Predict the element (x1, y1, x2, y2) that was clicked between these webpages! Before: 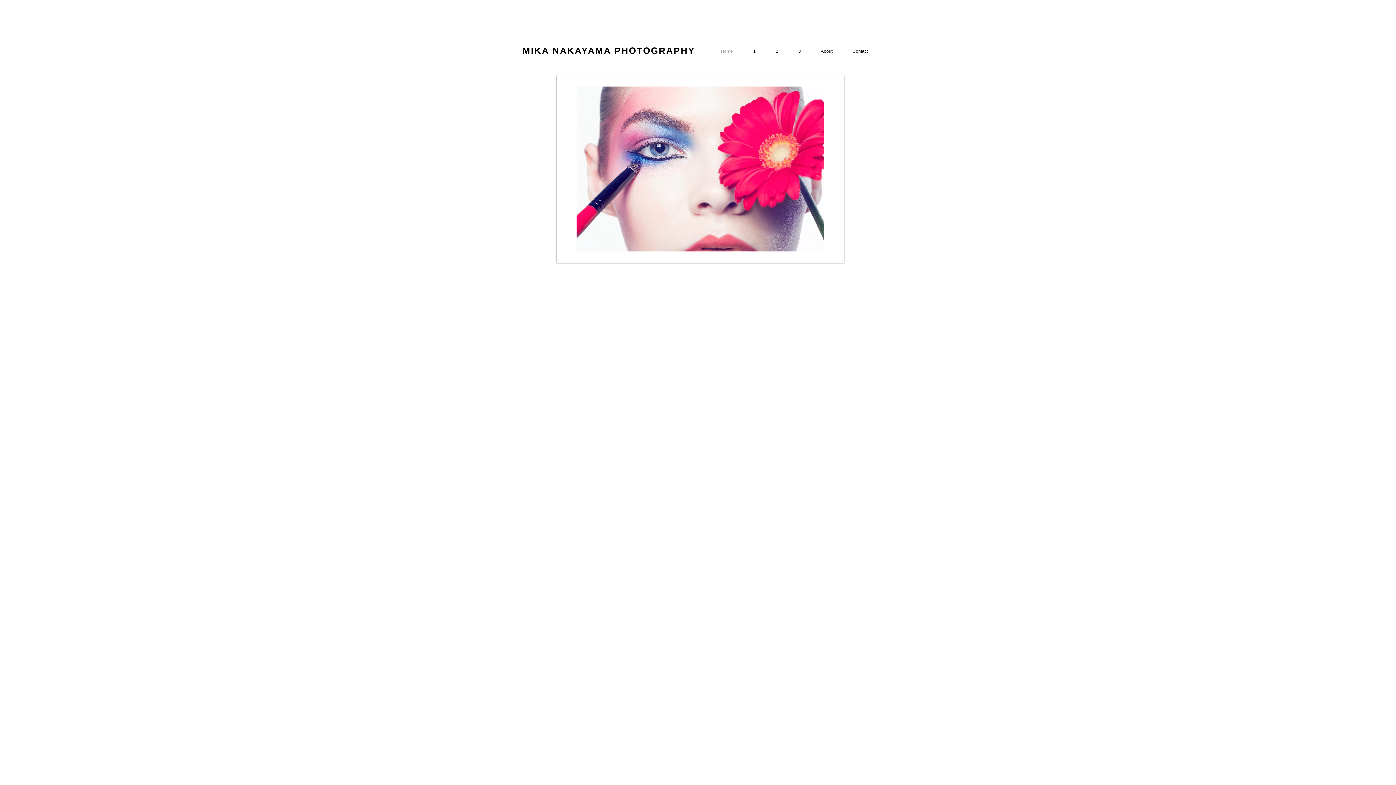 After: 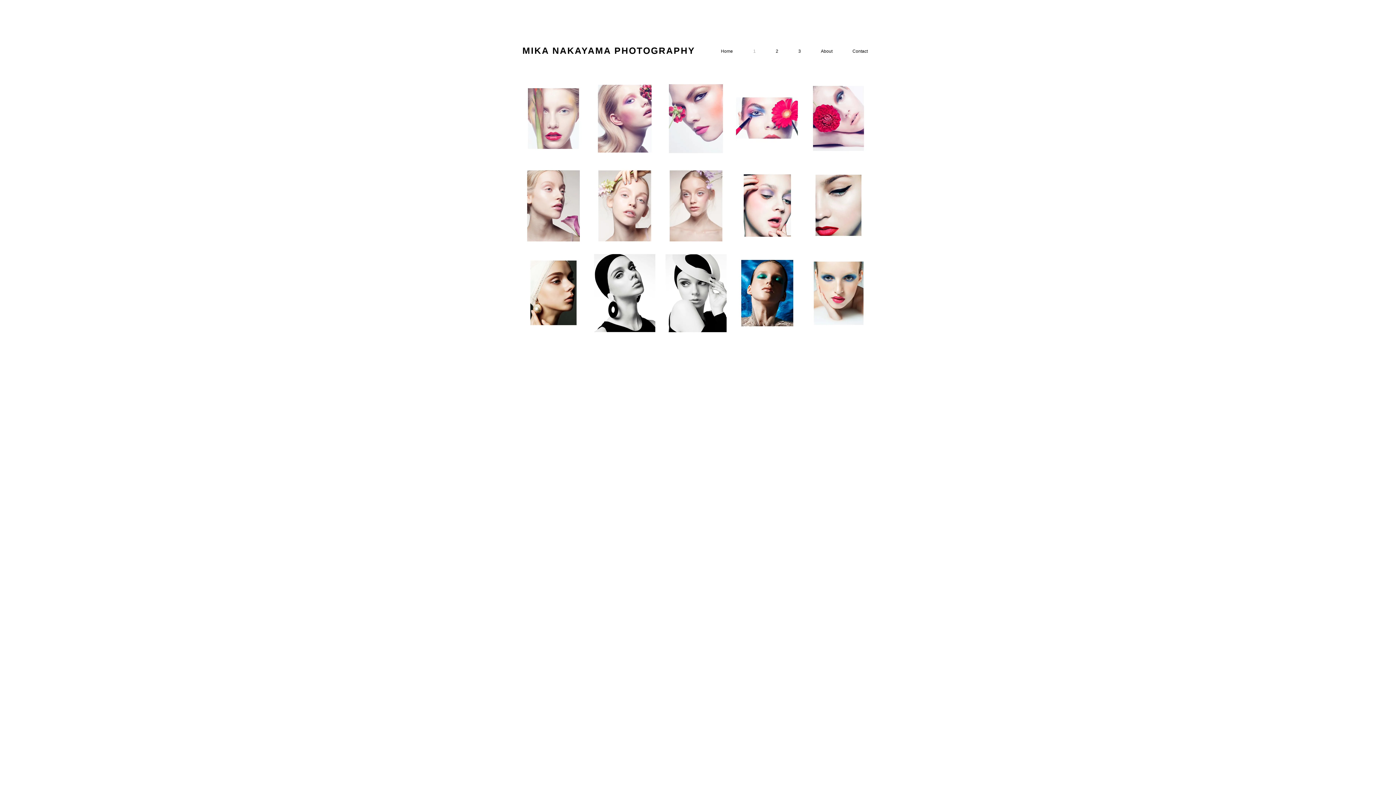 Action: bbox: (738, 48, 761, 54) label: 1